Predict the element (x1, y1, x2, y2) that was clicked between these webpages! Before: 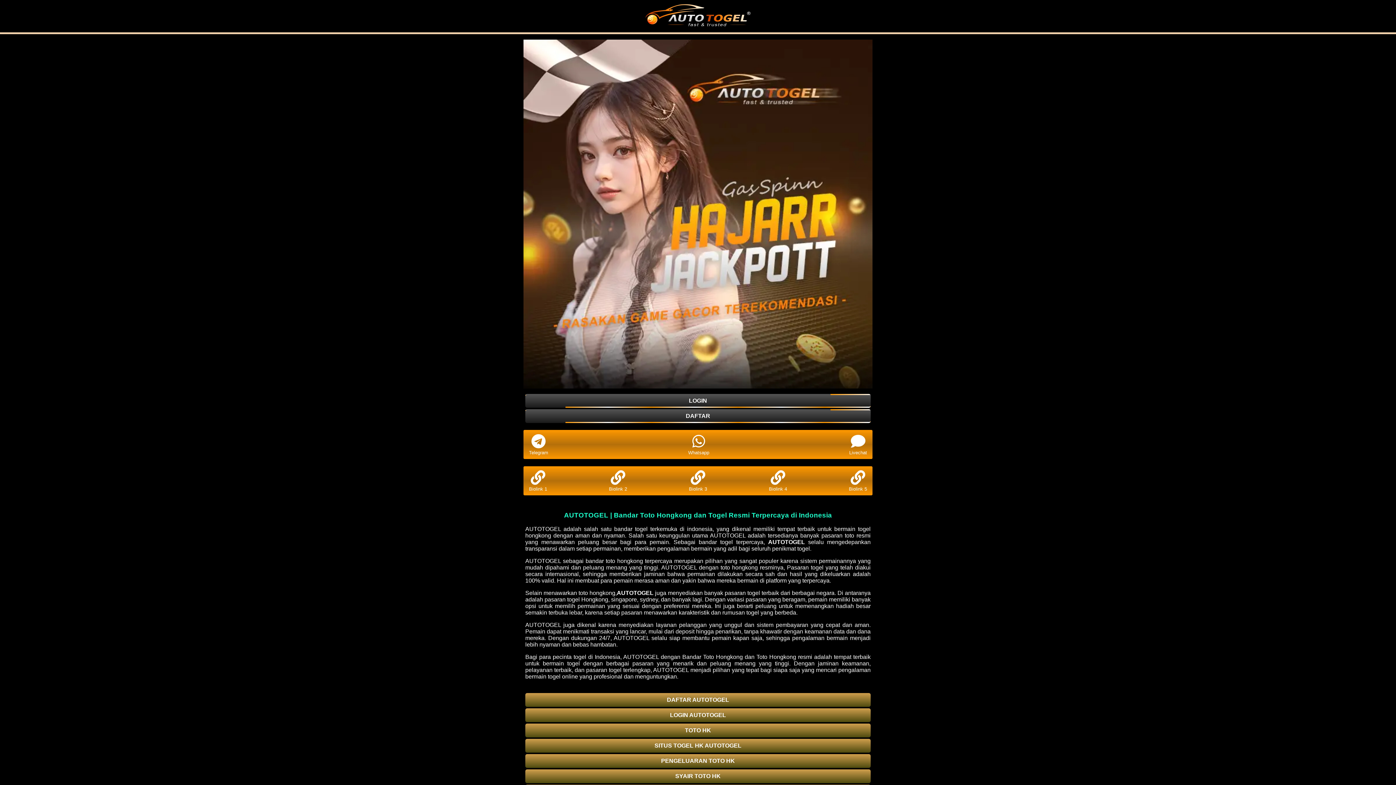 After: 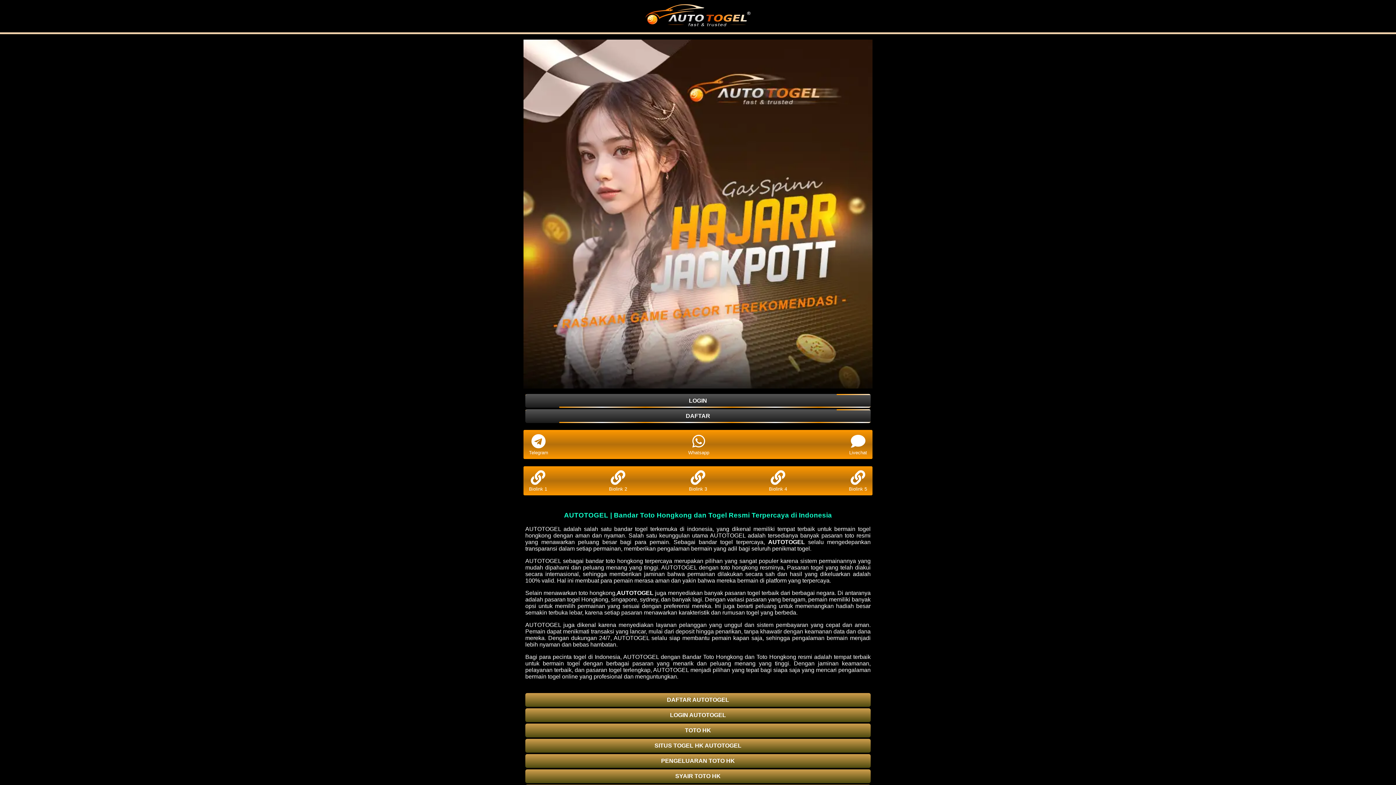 Action: bbox: (610, 470, 625, 486)